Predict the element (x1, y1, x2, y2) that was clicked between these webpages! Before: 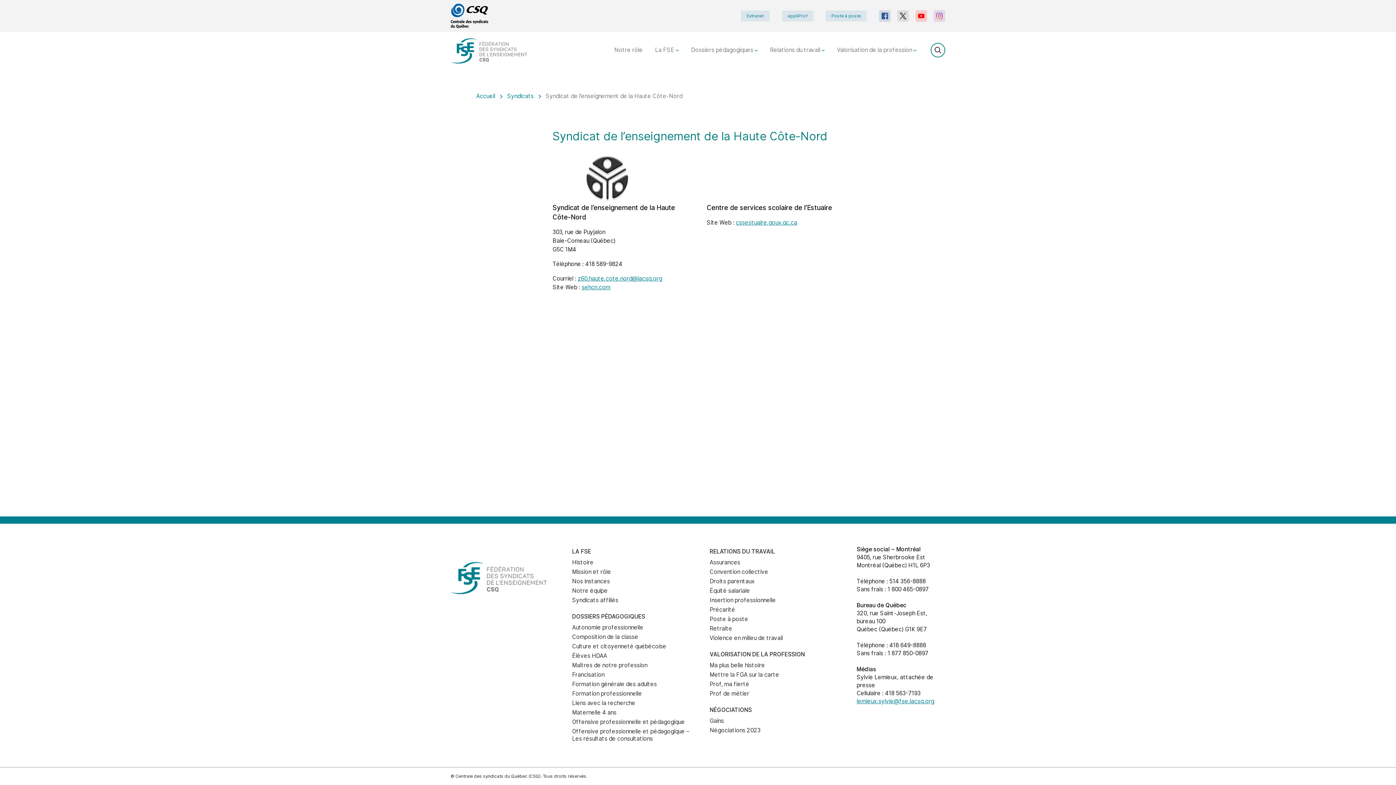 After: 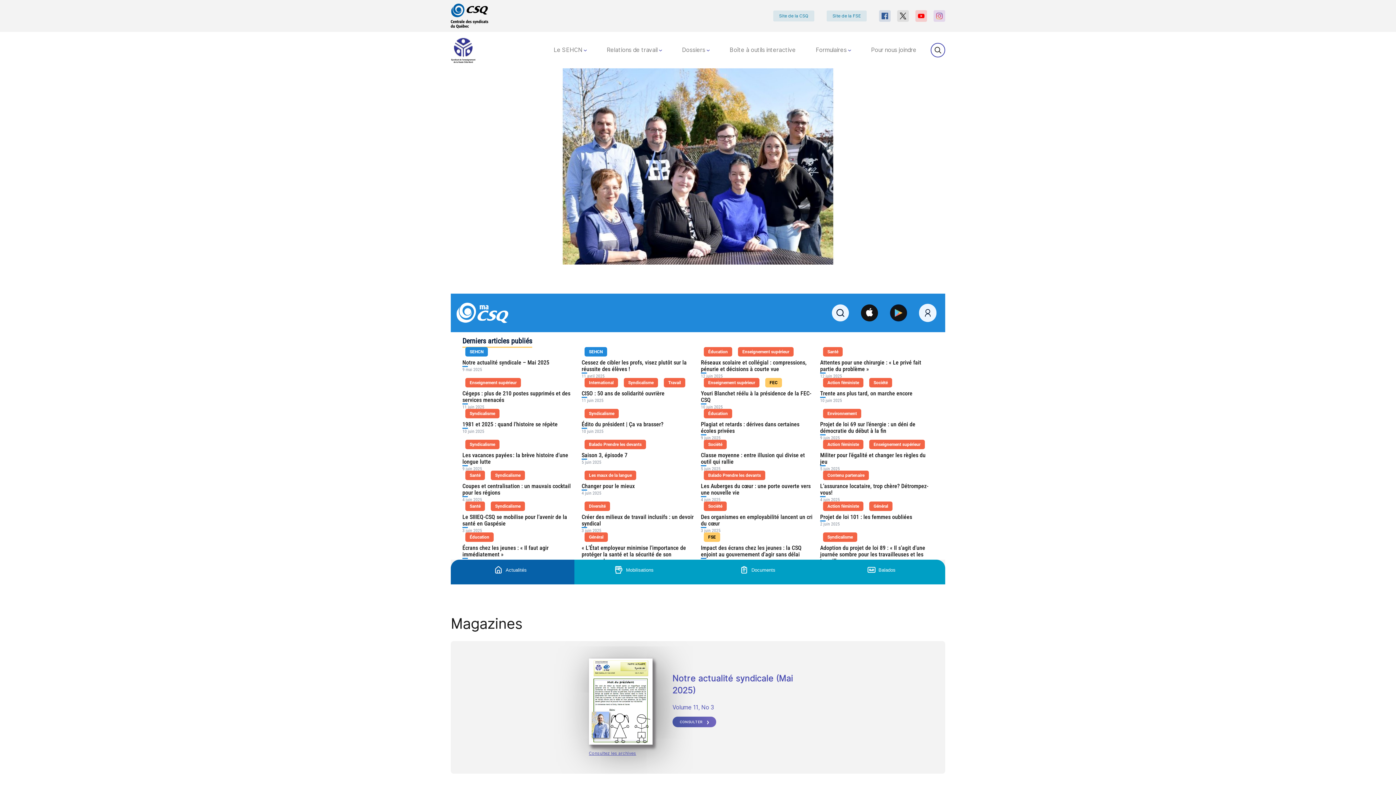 Action: bbox: (581, 284, 610, 290) label: sehcn.com